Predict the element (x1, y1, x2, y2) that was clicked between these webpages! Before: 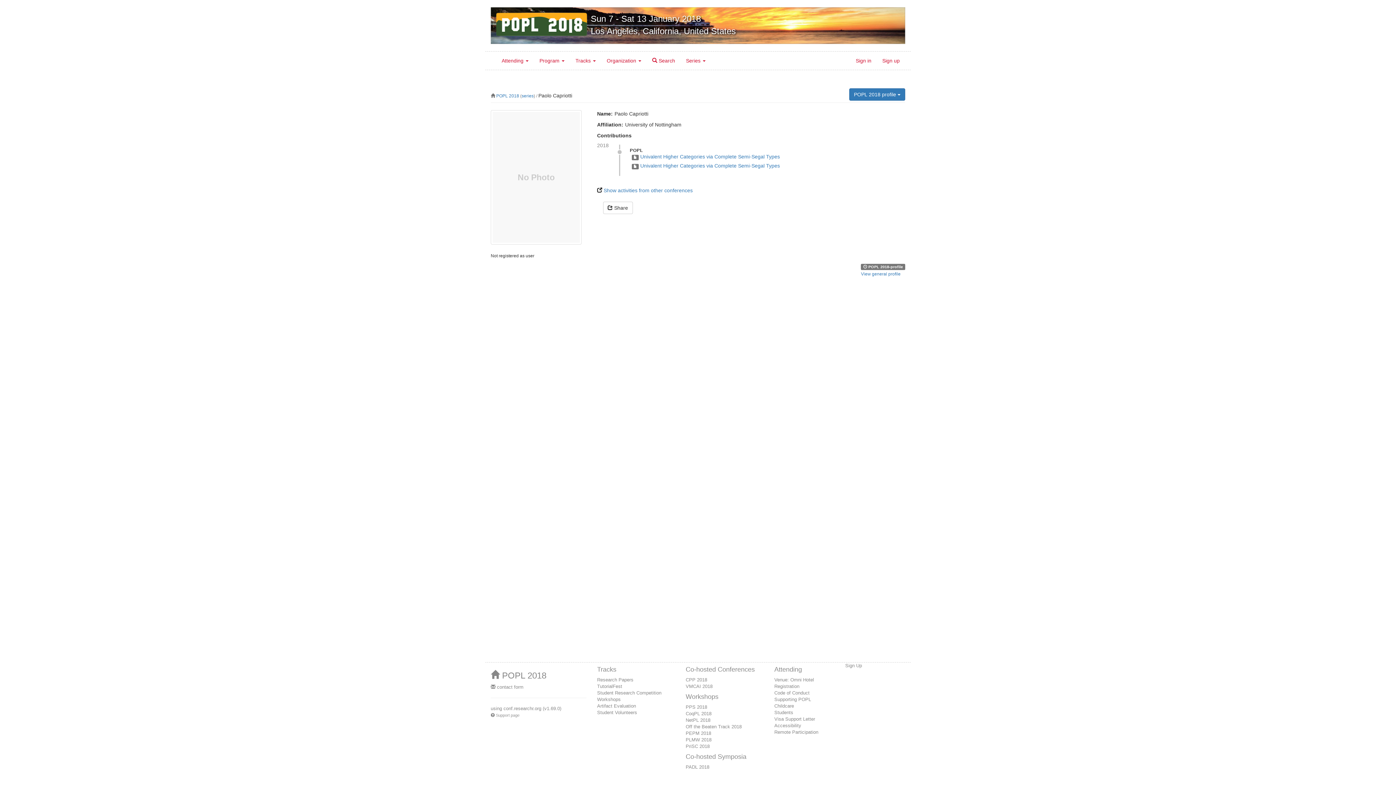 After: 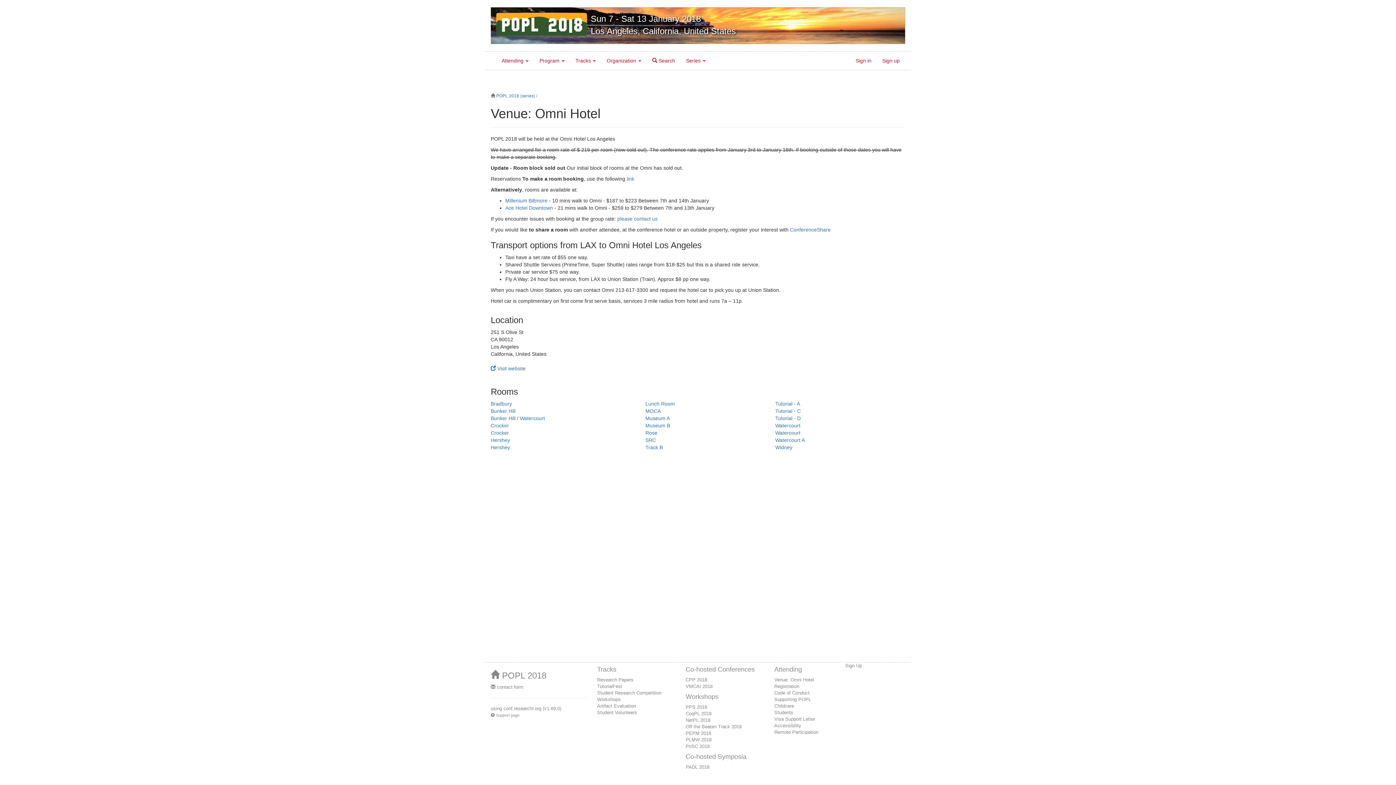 Action: label: Los Angeles, California, United States bbox: (500, 25, 914, 37)